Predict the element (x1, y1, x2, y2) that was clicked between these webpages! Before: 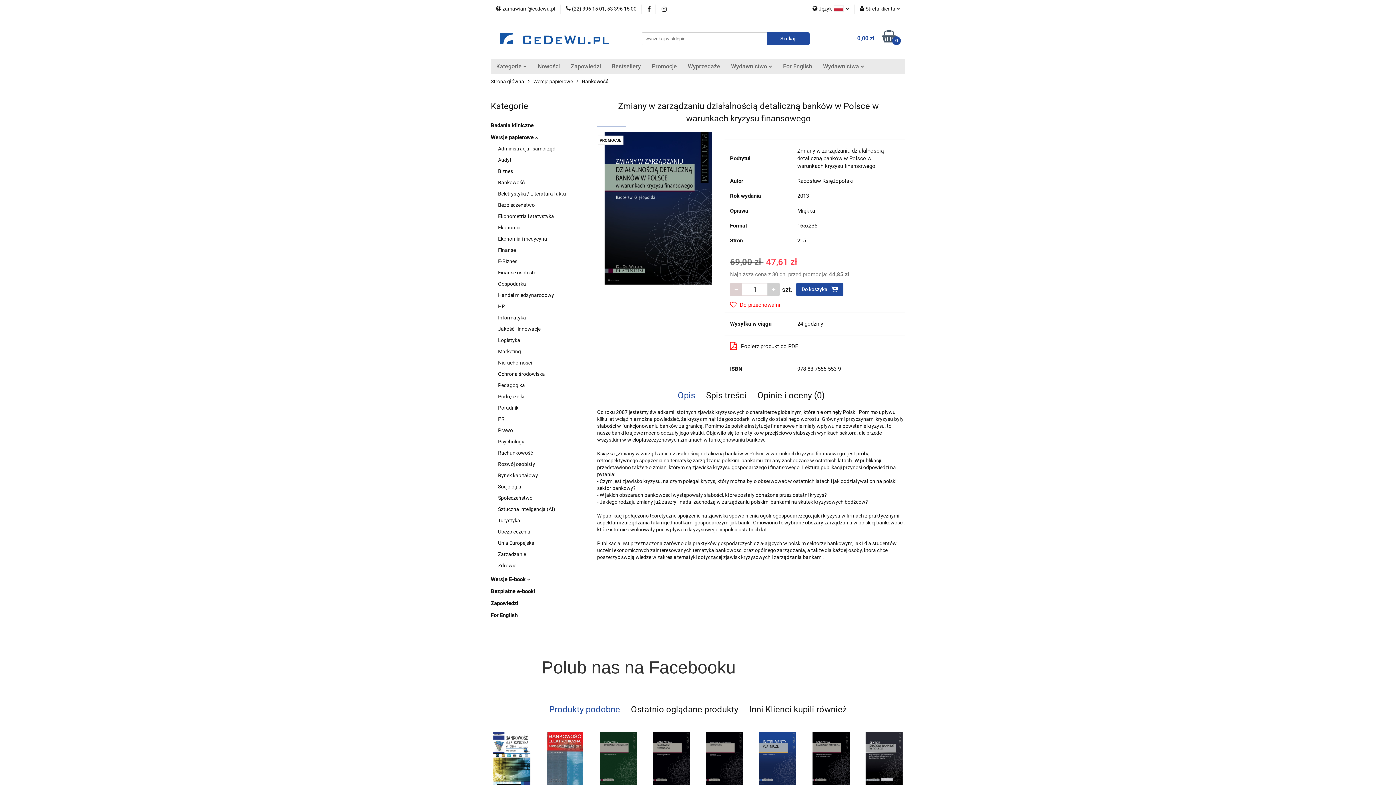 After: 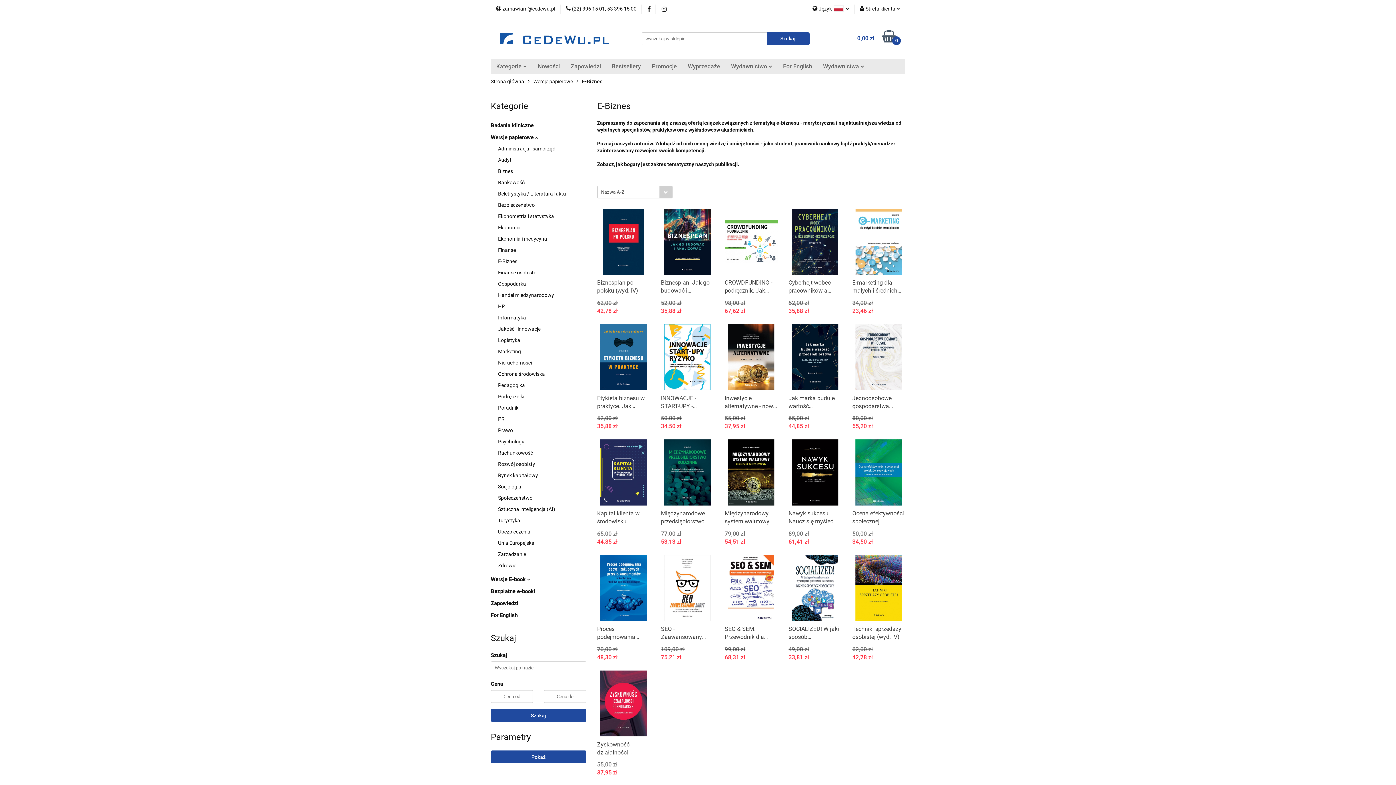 Action: bbox: (498, 258, 517, 264) label: E-Biznes